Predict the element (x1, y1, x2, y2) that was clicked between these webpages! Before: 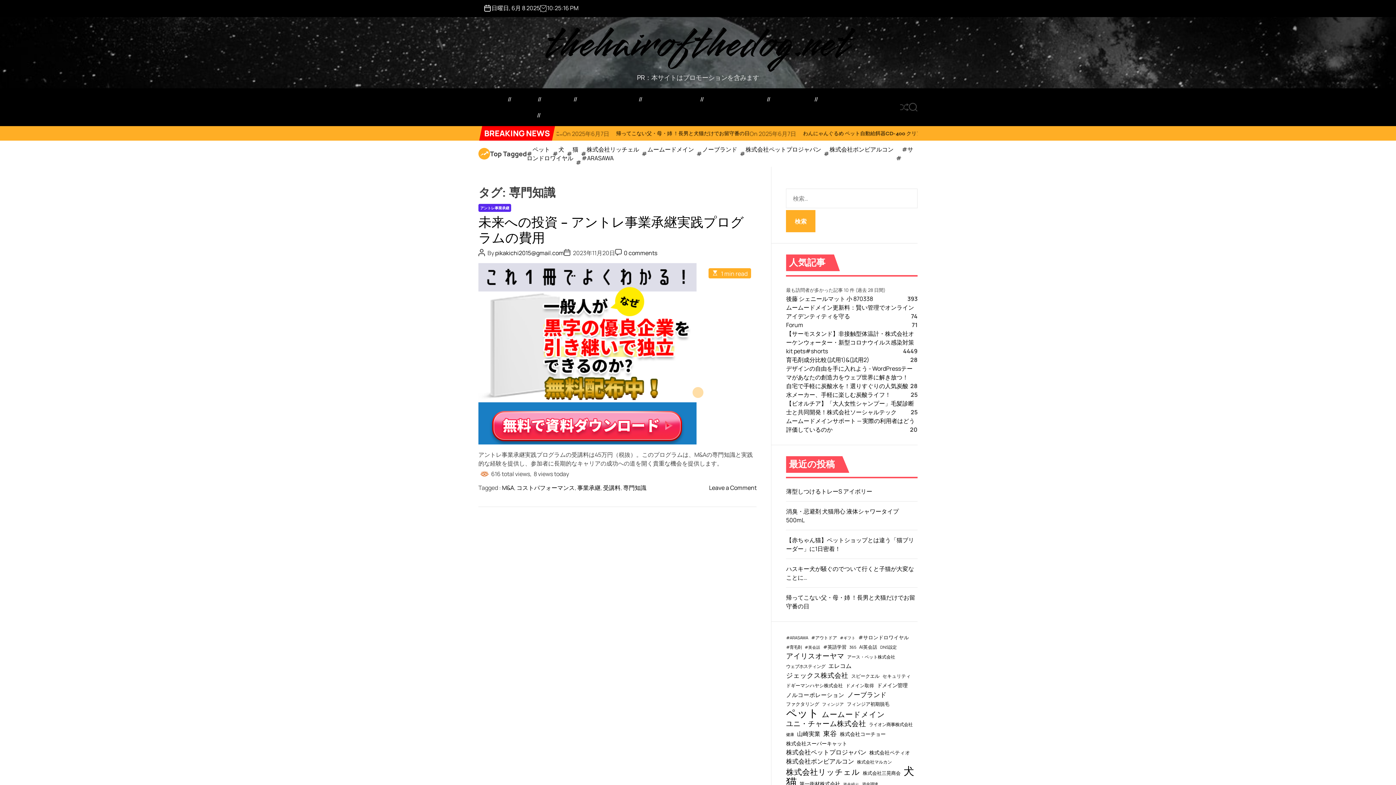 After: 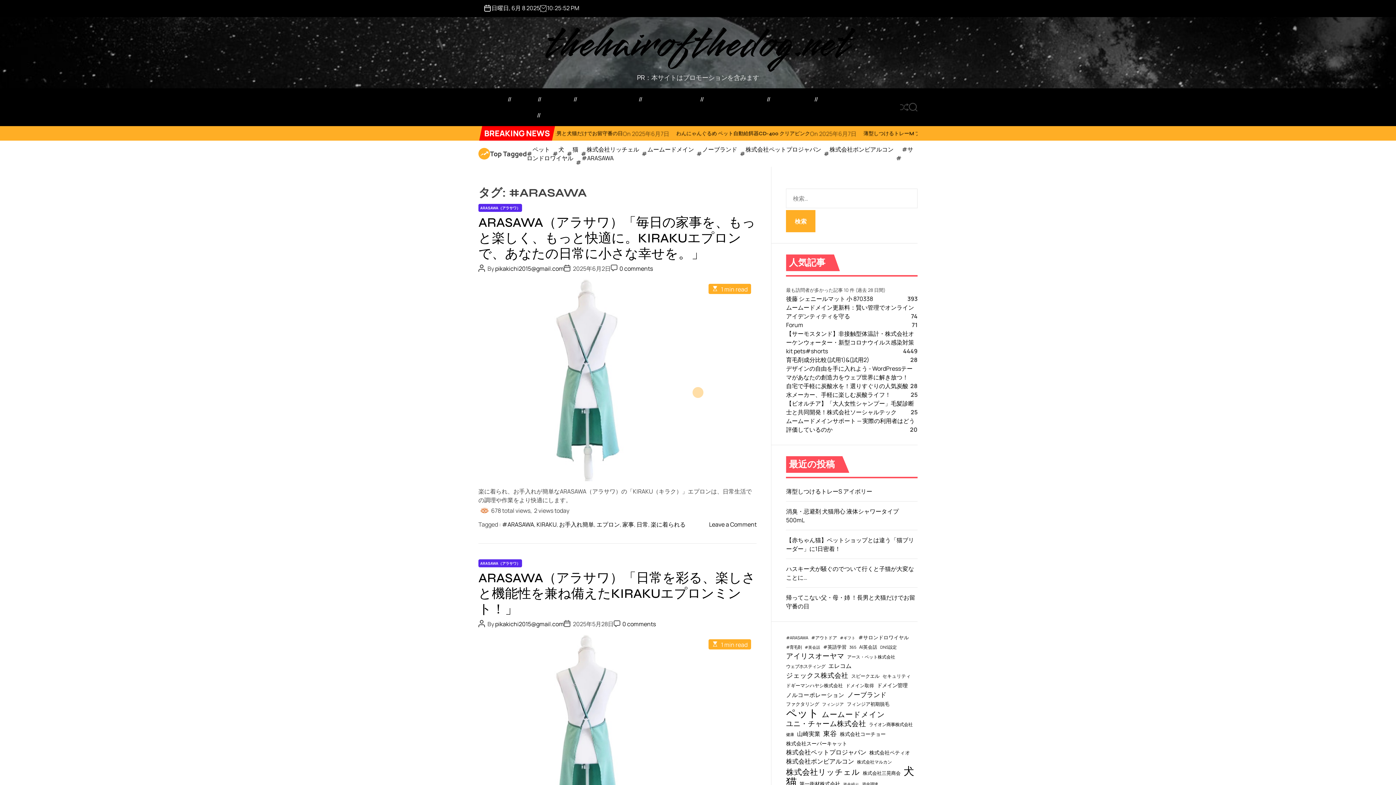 Action: label: #ARASAWA bbox: (576, 154, 613, 162)